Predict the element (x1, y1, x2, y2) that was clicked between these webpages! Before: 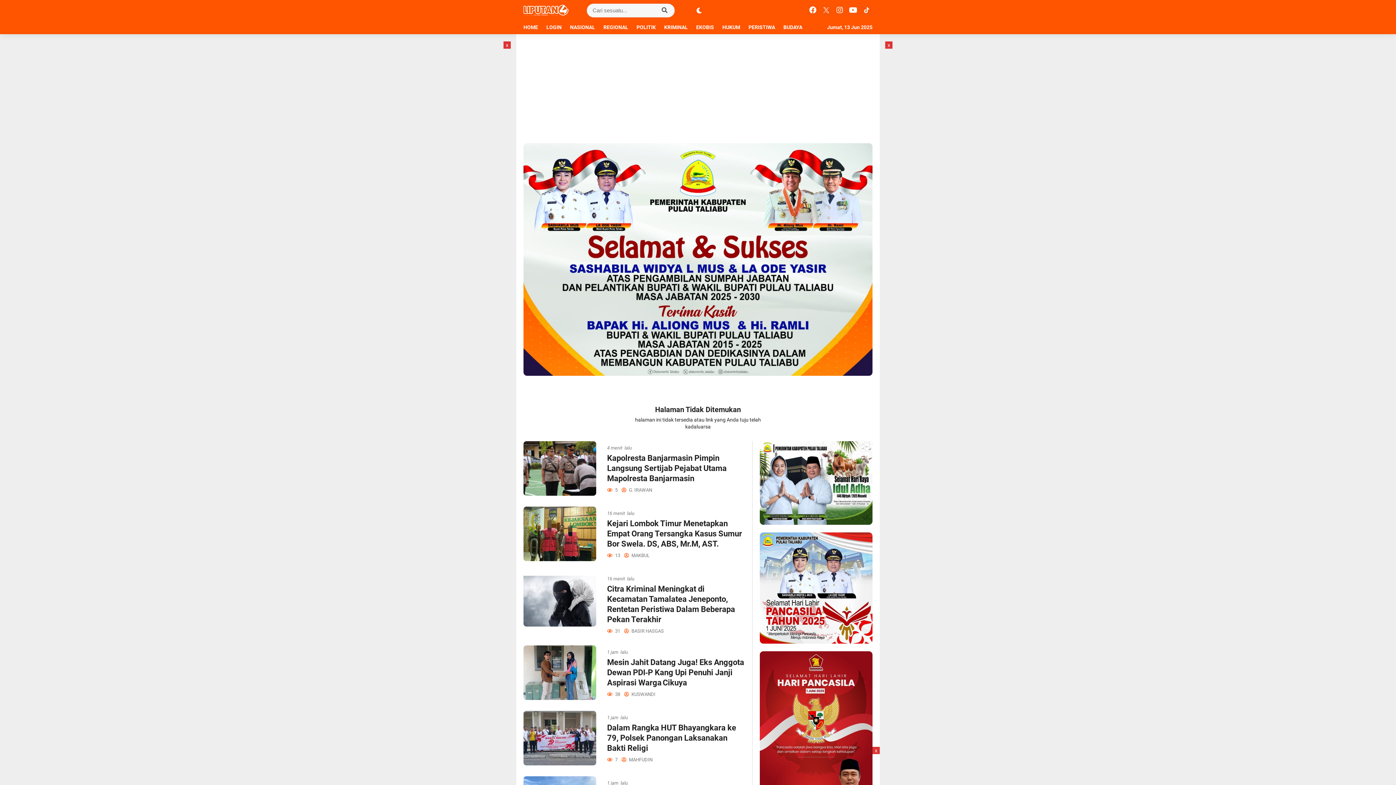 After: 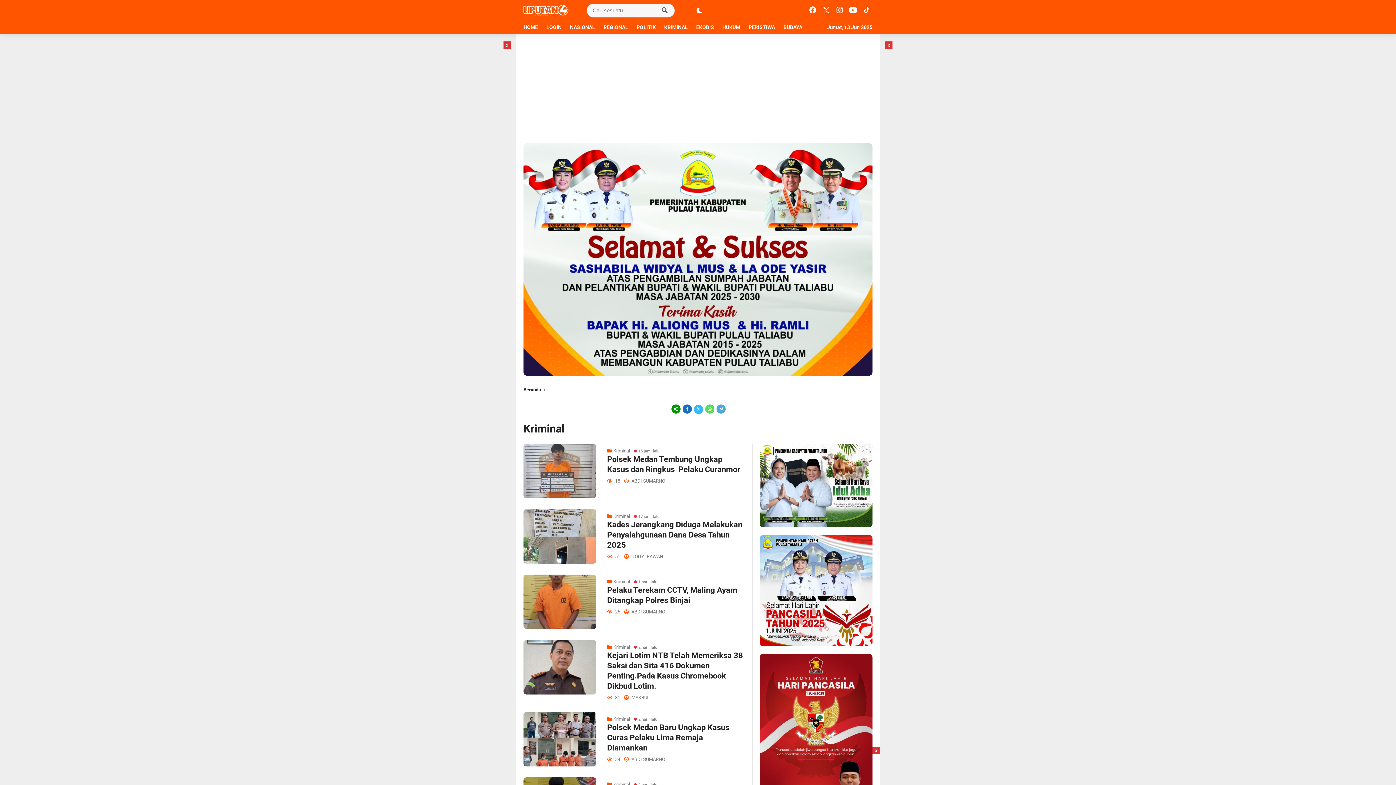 Action: label: KRIMINAL bbox: (664, 20, 695, 34)